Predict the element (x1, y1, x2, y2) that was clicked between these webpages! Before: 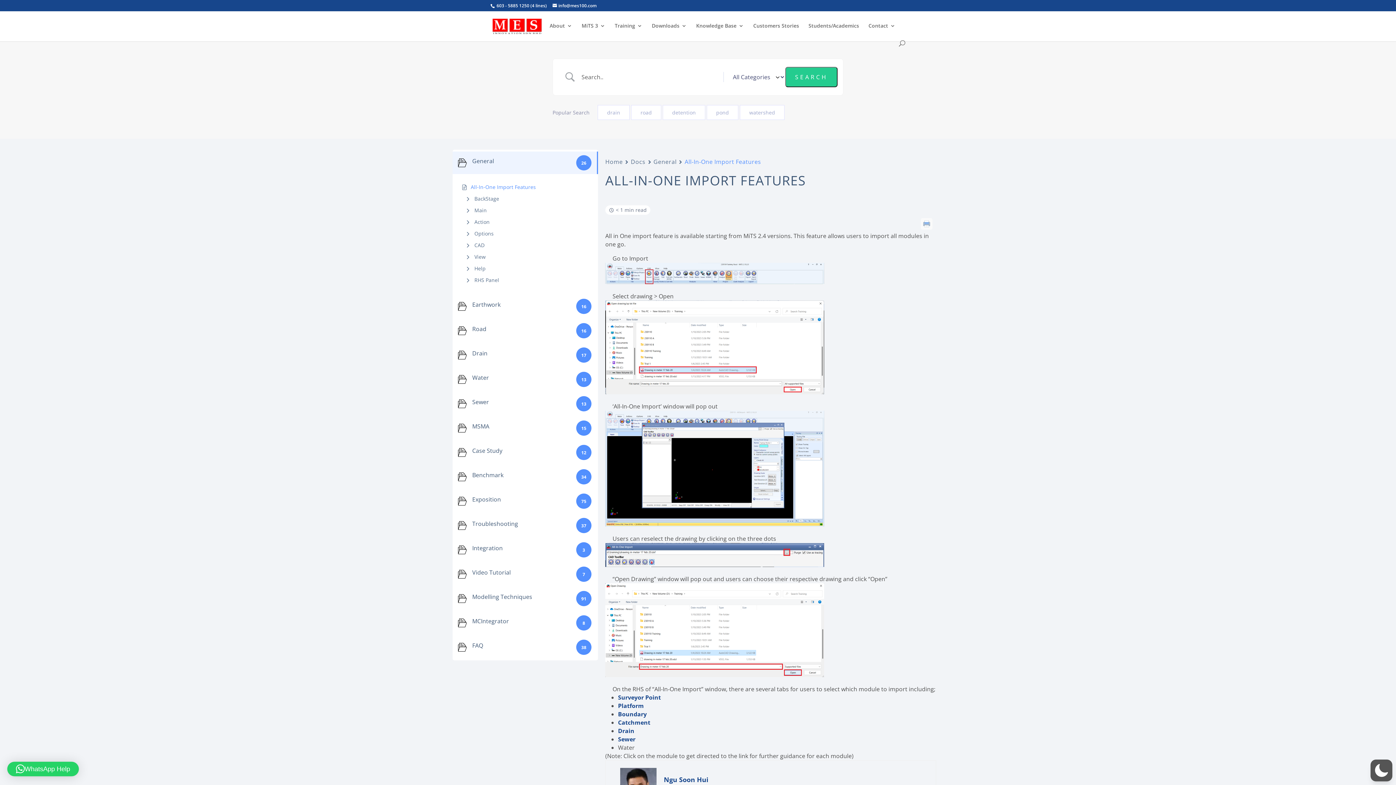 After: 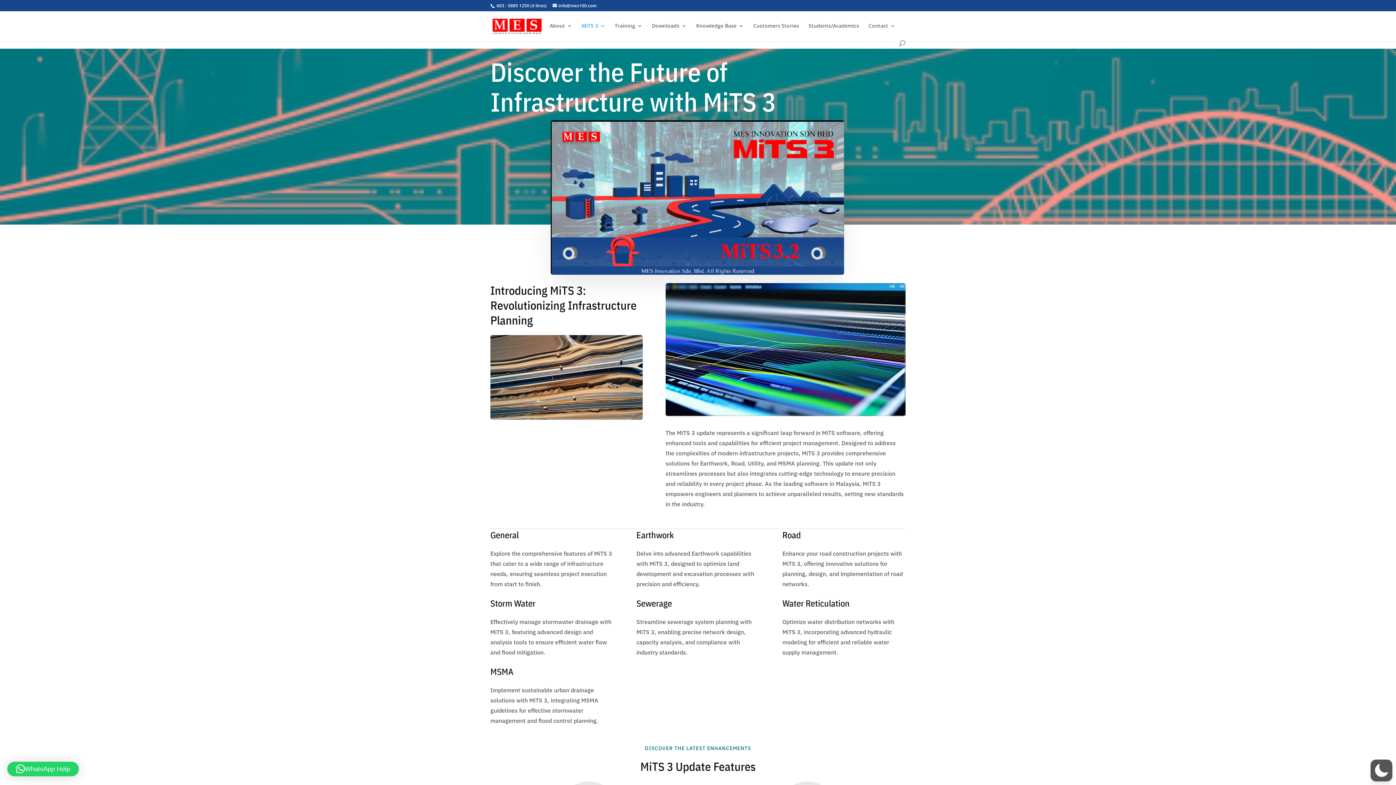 Action: bbox: (581, 23, 605, 40) label: MiTS 3